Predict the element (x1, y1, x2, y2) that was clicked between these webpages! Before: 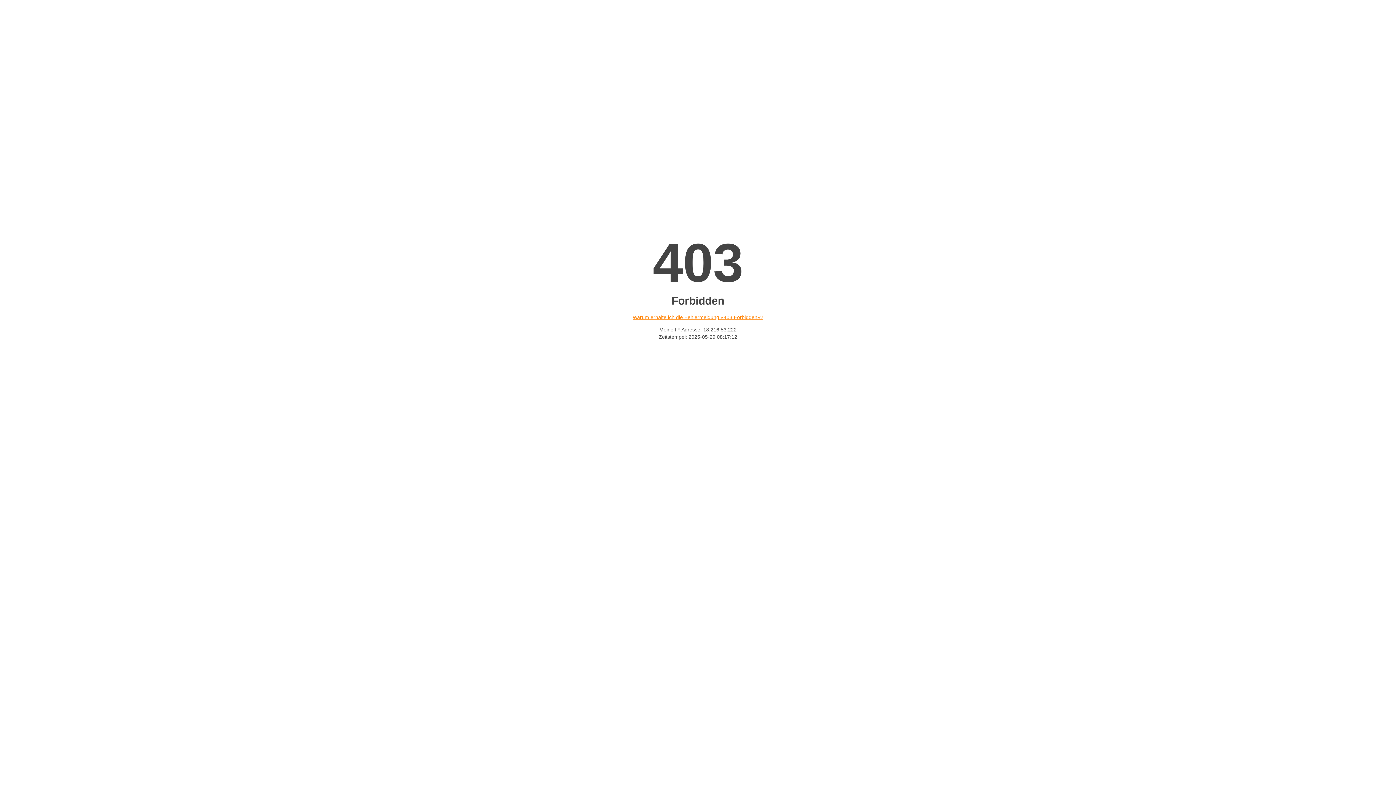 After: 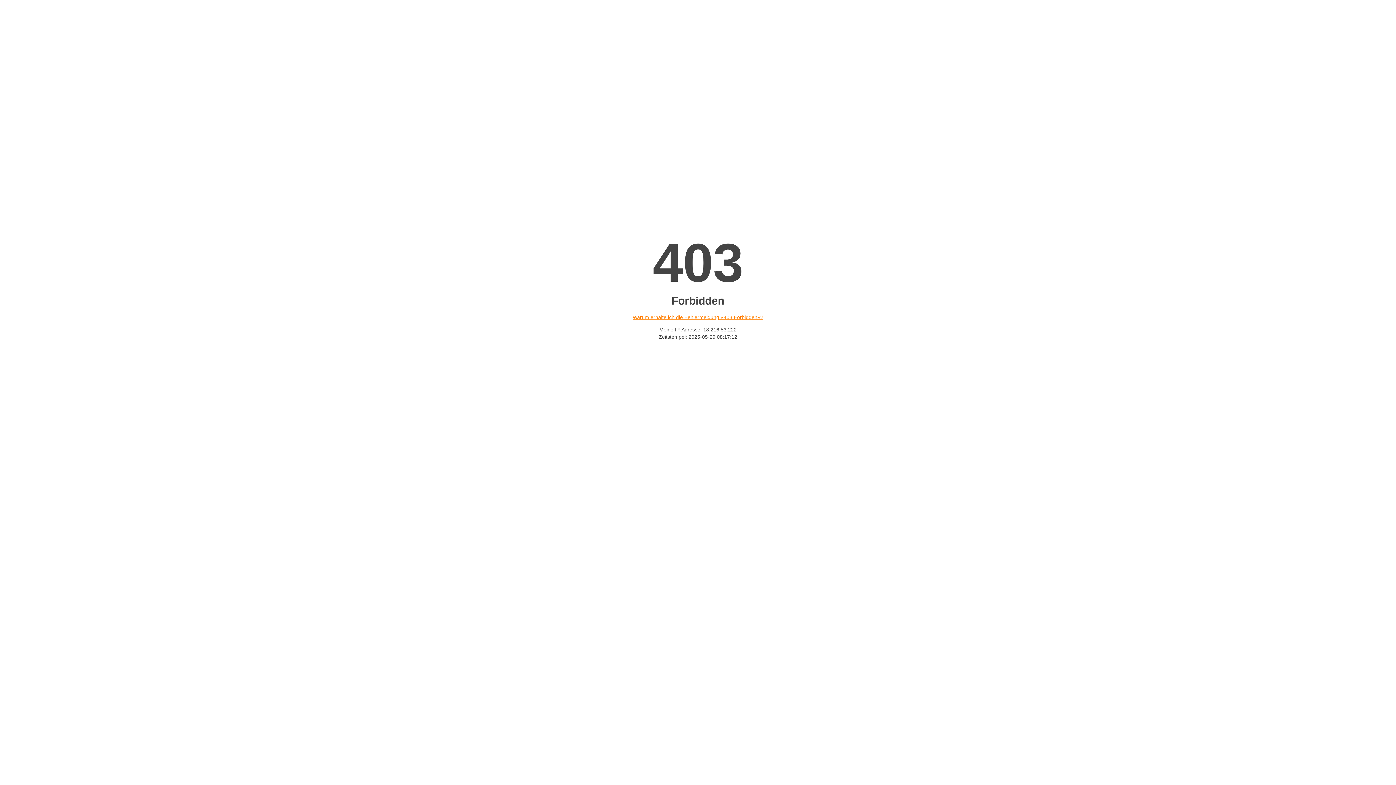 Action: bbox: (632, 314, 763, 320) label: Warum erhalte ich die Fehlermeldung «403 Forbidden»?